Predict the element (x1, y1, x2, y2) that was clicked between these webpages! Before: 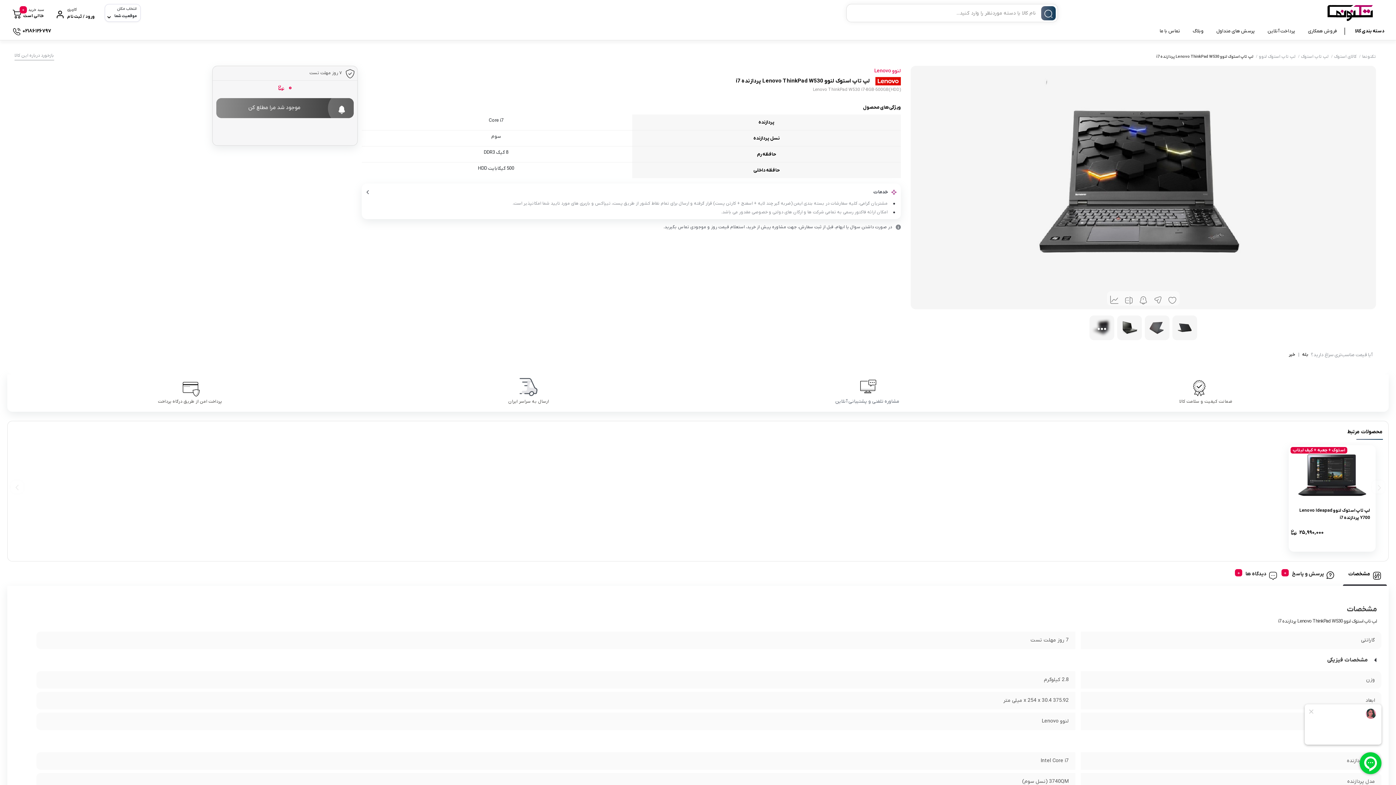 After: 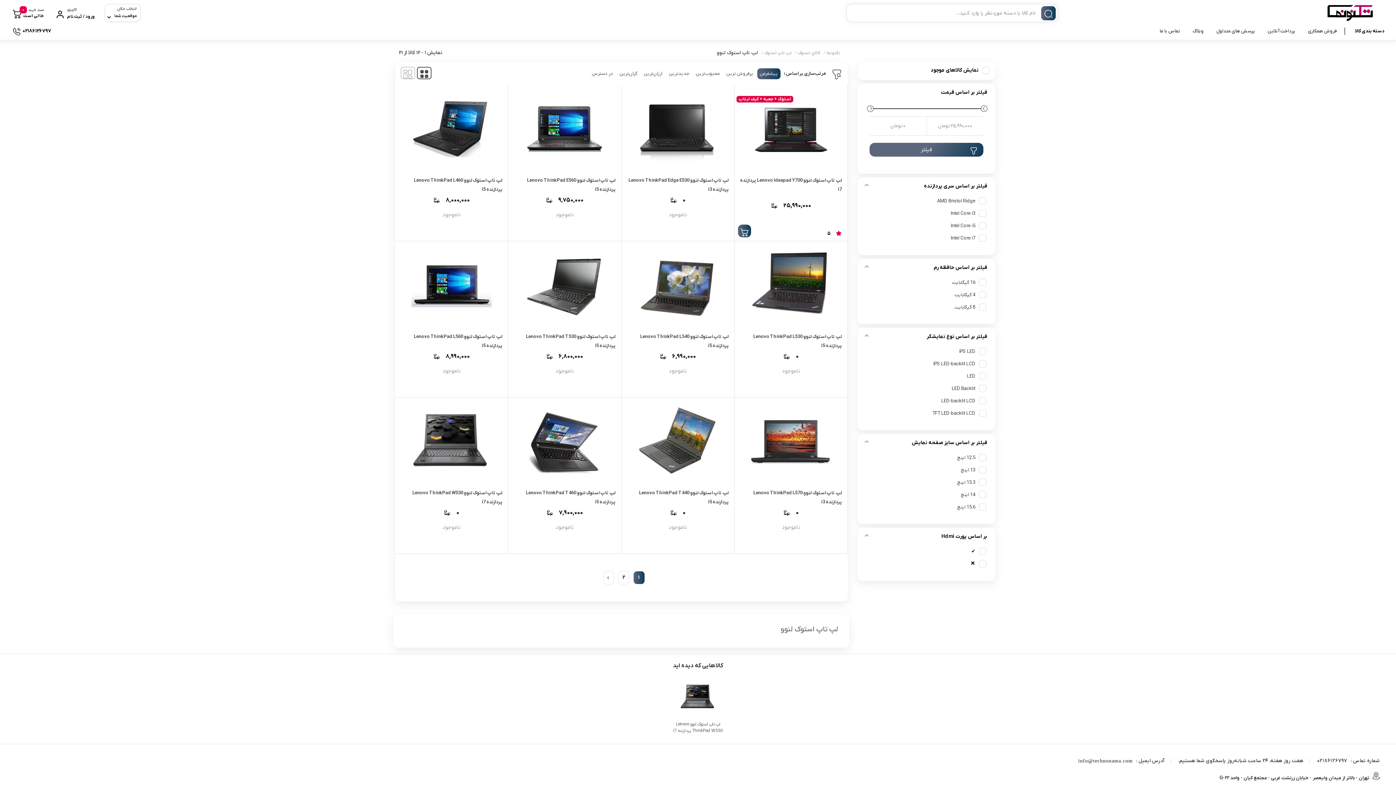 Action: label: لپ تاپ استوک لنوو bbox: (1254, 50, 1296, 62)